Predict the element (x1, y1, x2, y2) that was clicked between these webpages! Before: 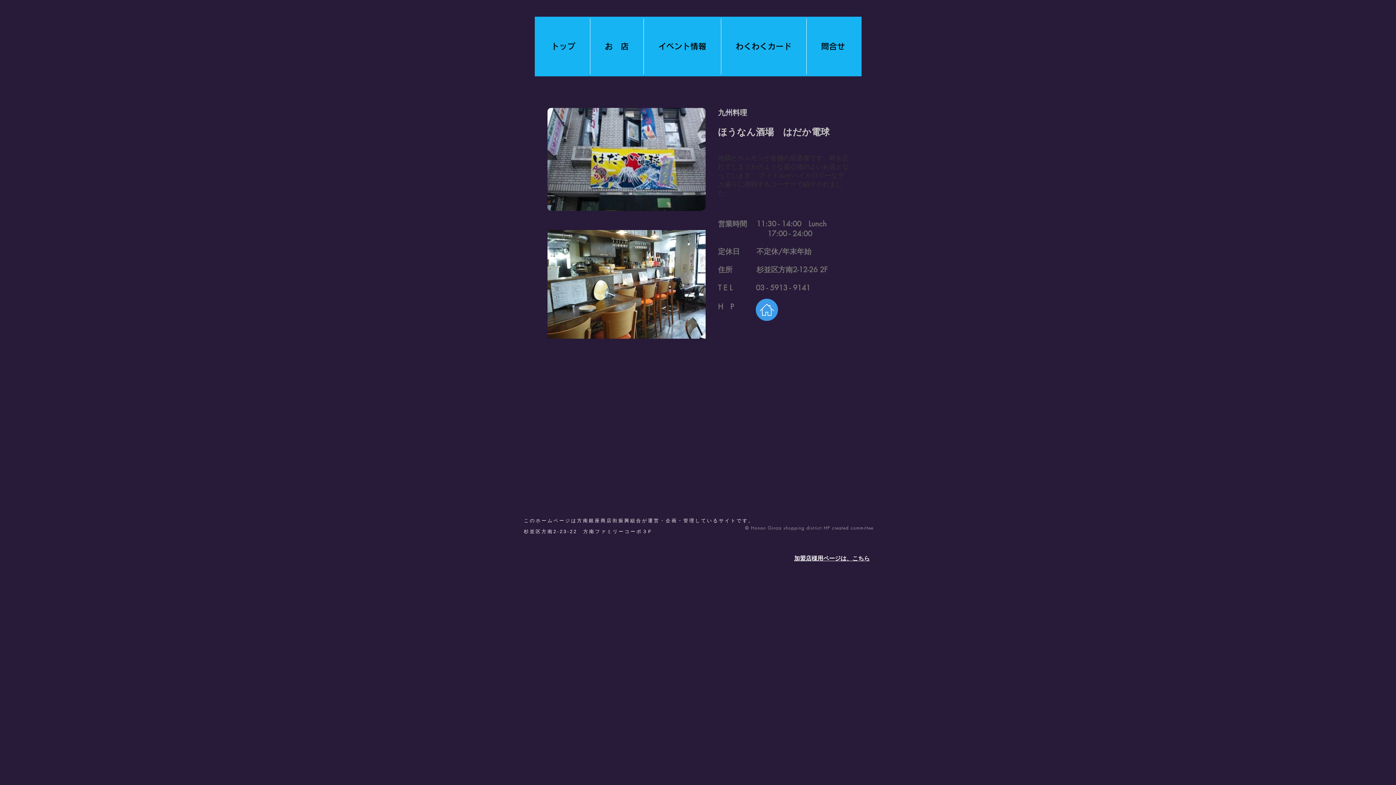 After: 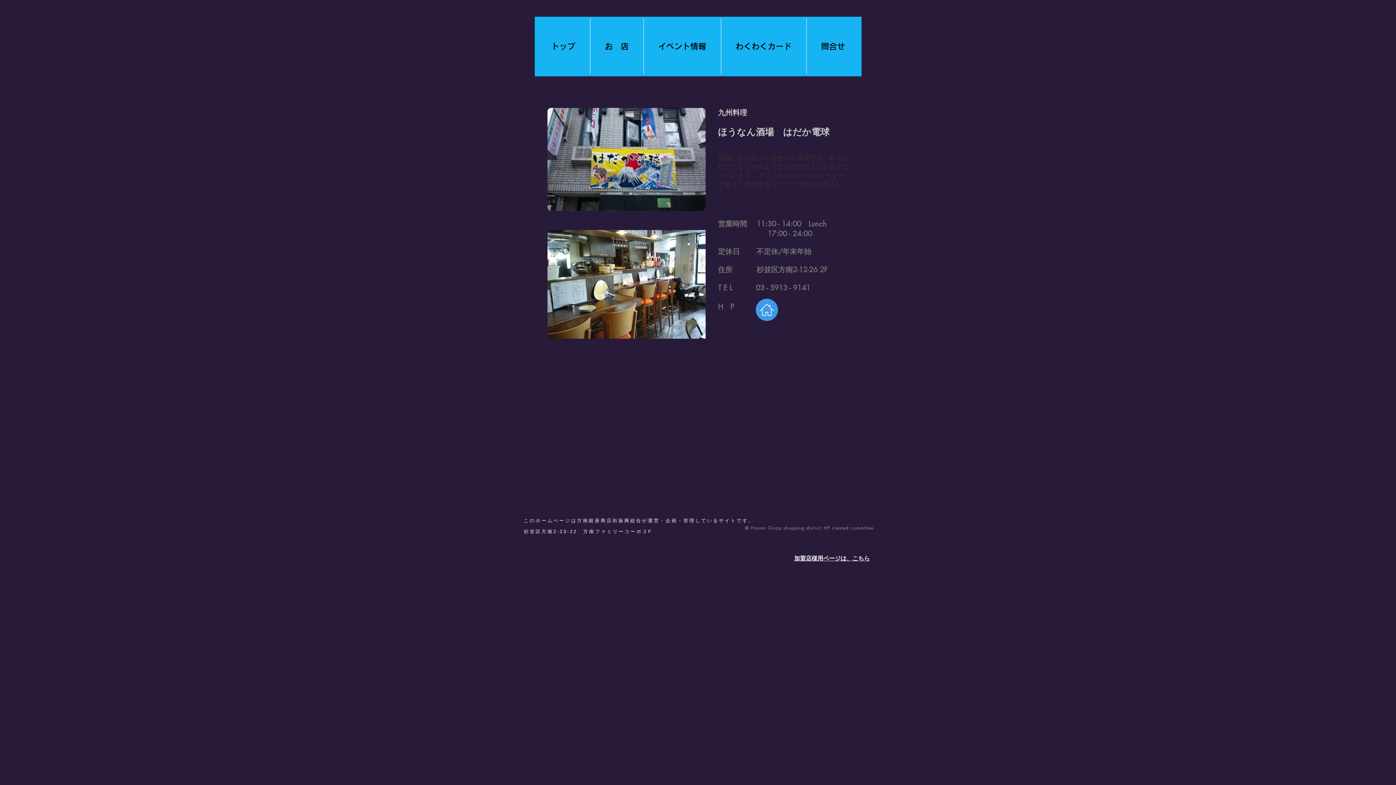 Action: bbox: (756, 298, 778, 321)